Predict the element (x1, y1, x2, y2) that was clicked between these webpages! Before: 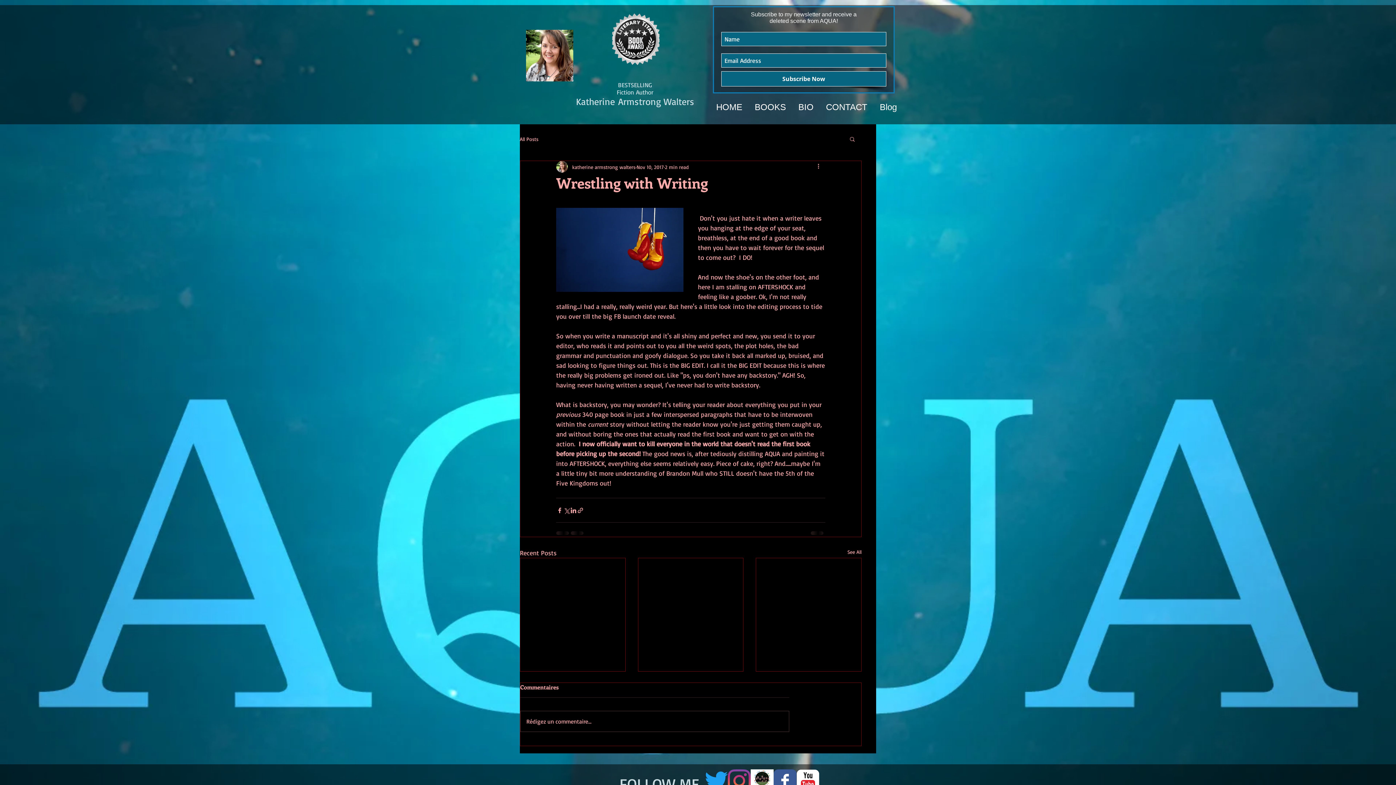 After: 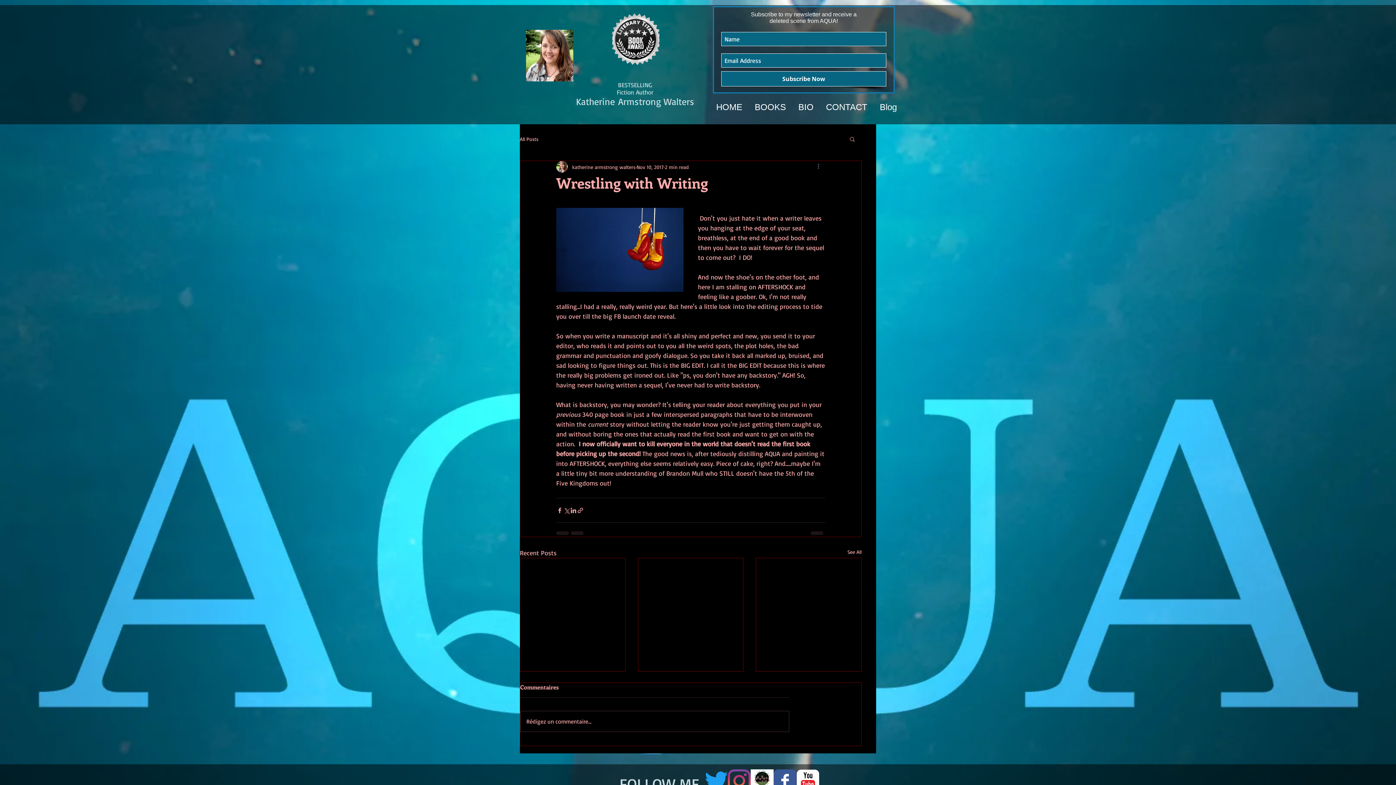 Action: label: More actions bbox: (816, 162, 825, 171)